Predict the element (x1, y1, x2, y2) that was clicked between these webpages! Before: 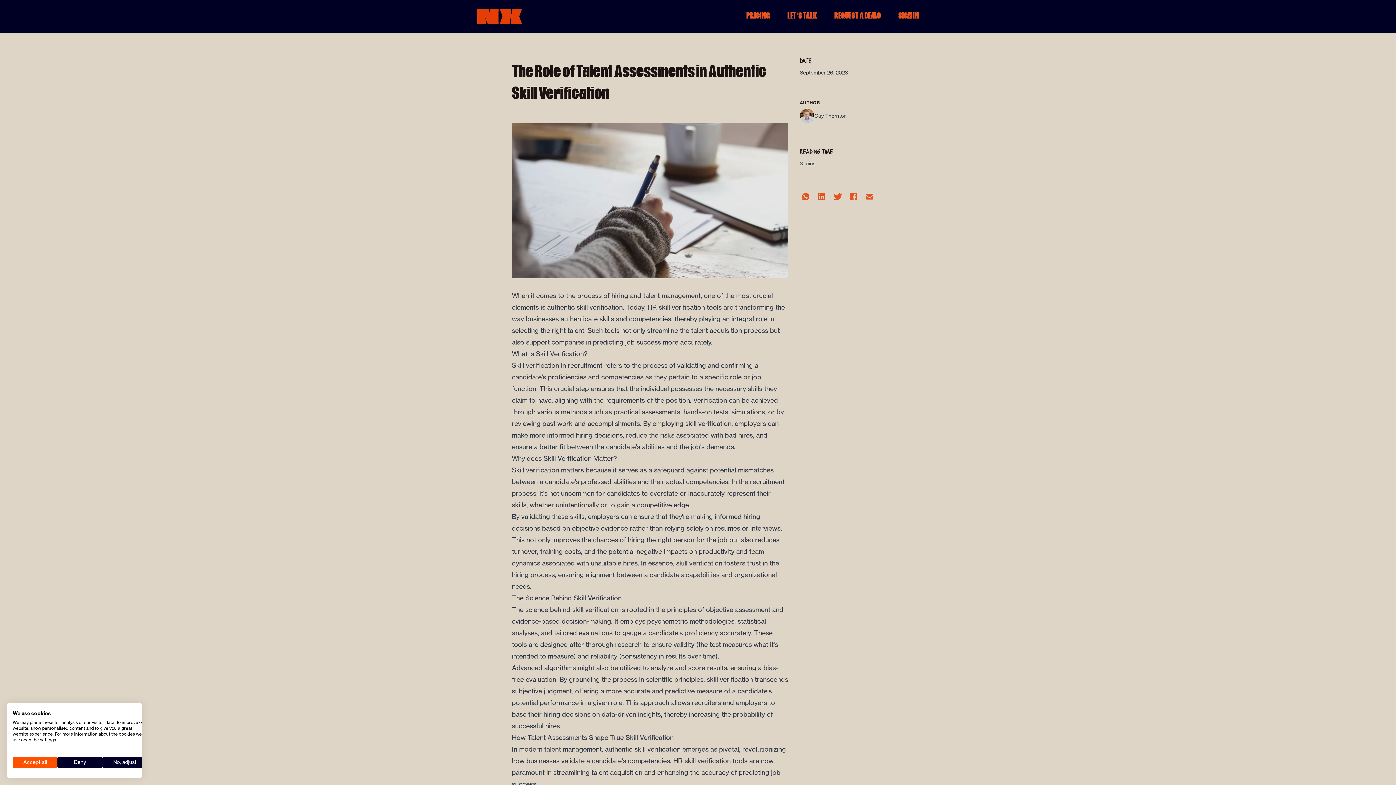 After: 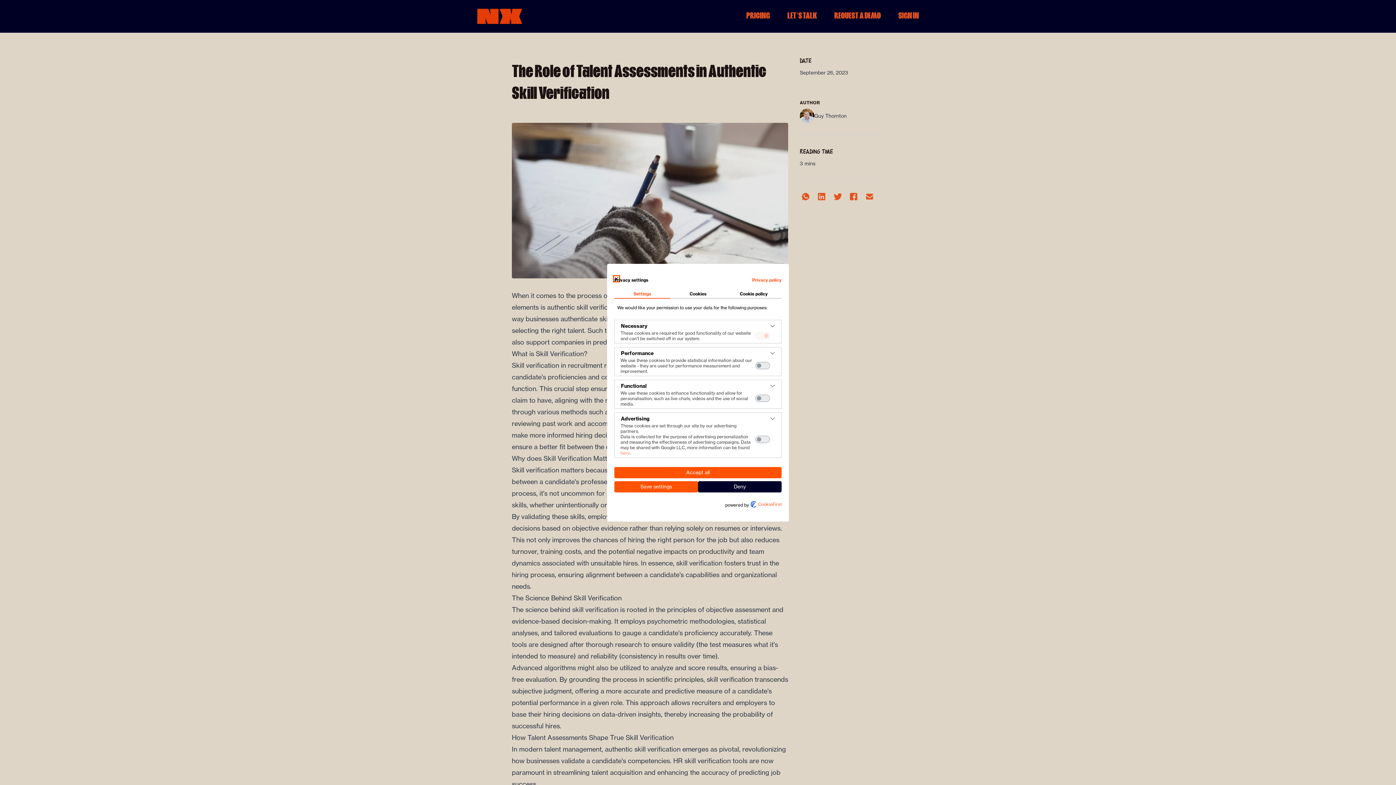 Action: label: Adjust cookie preferences bbox: (102, 757, 147, 768)